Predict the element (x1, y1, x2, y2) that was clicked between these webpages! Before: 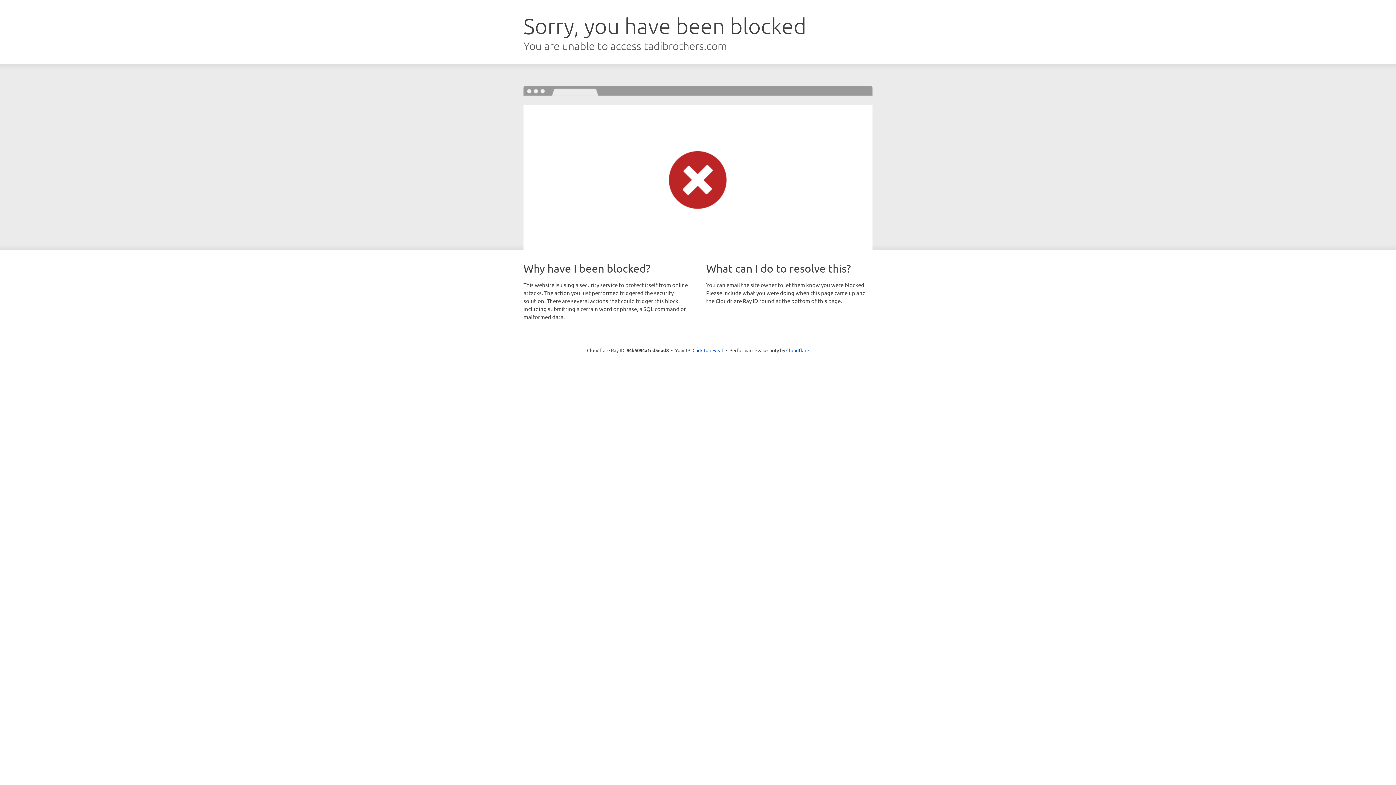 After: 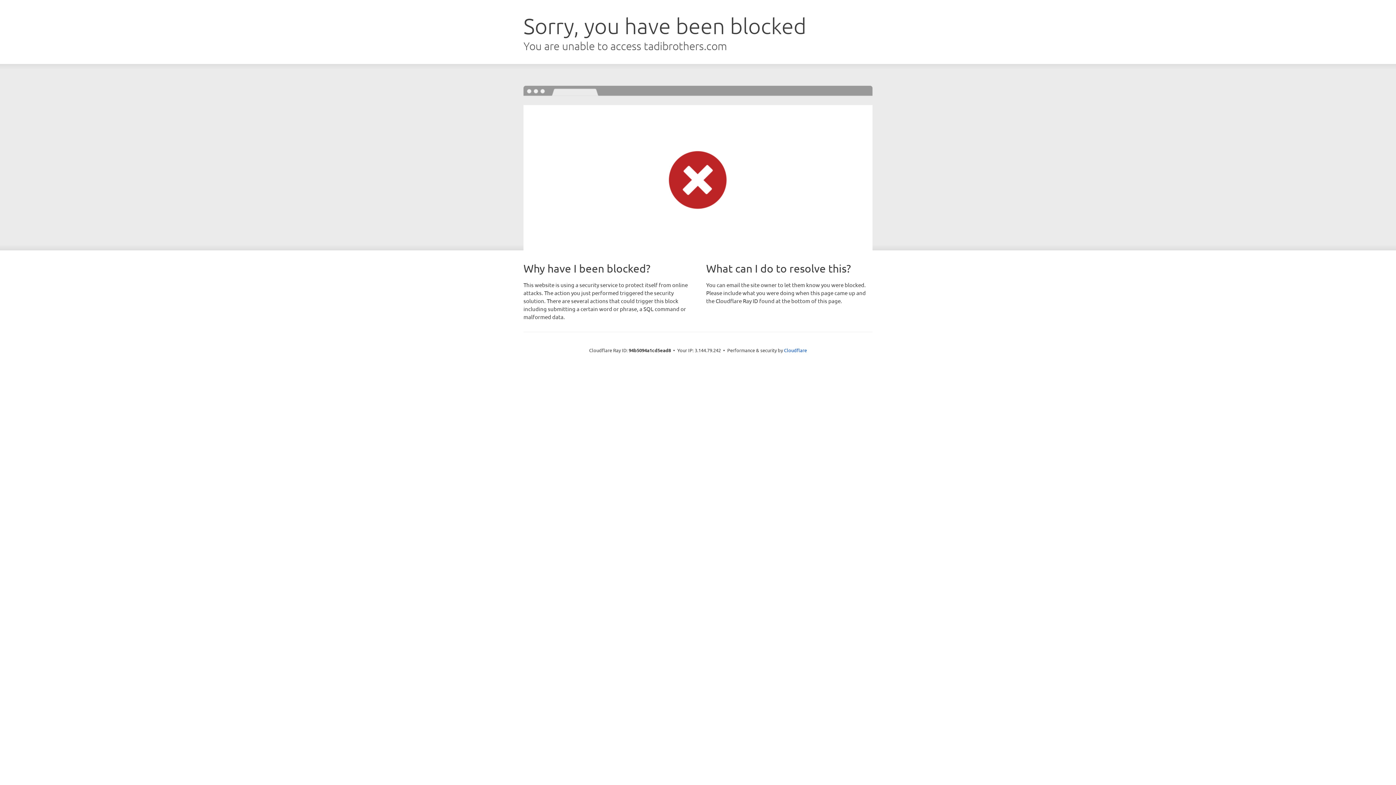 Action: label: Click to reveal bbox: (692, 346, 723, 353)